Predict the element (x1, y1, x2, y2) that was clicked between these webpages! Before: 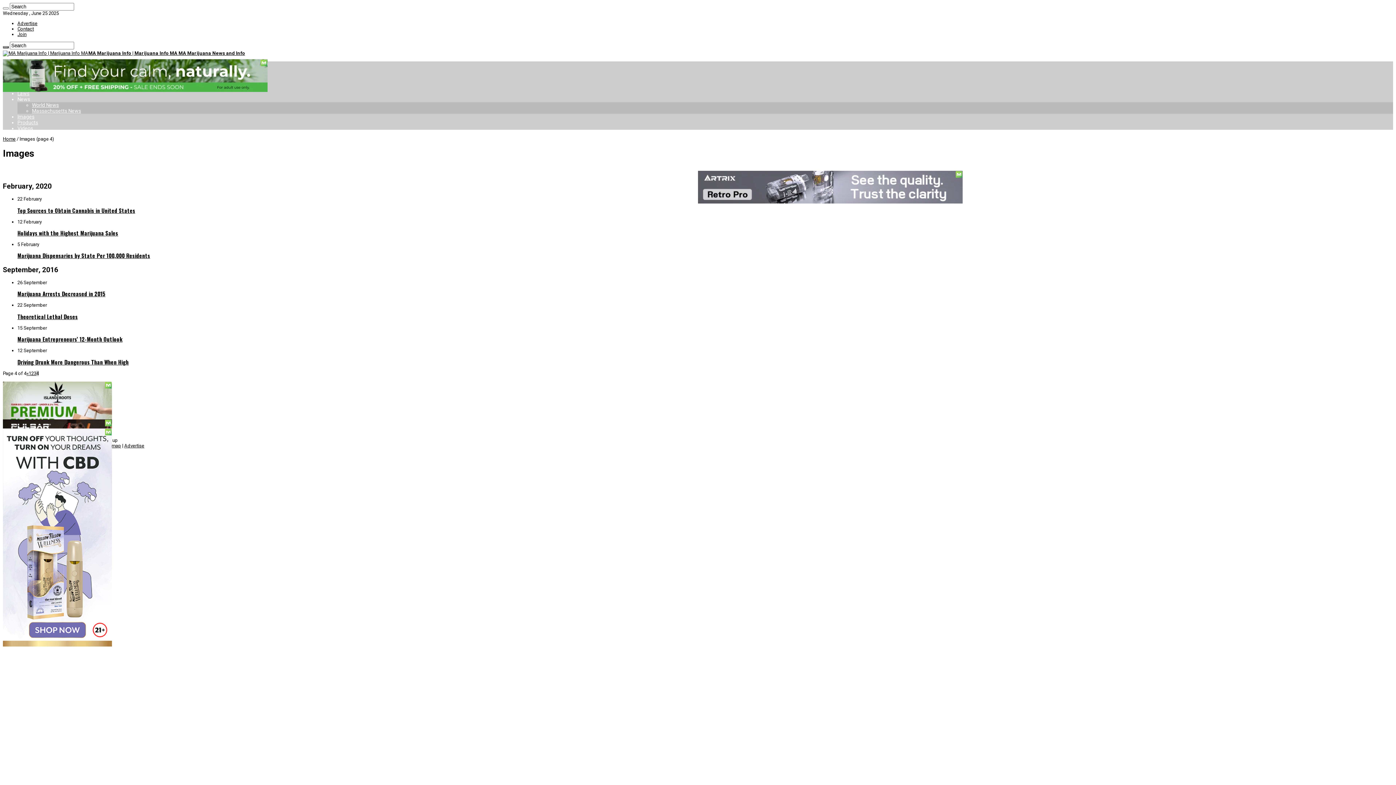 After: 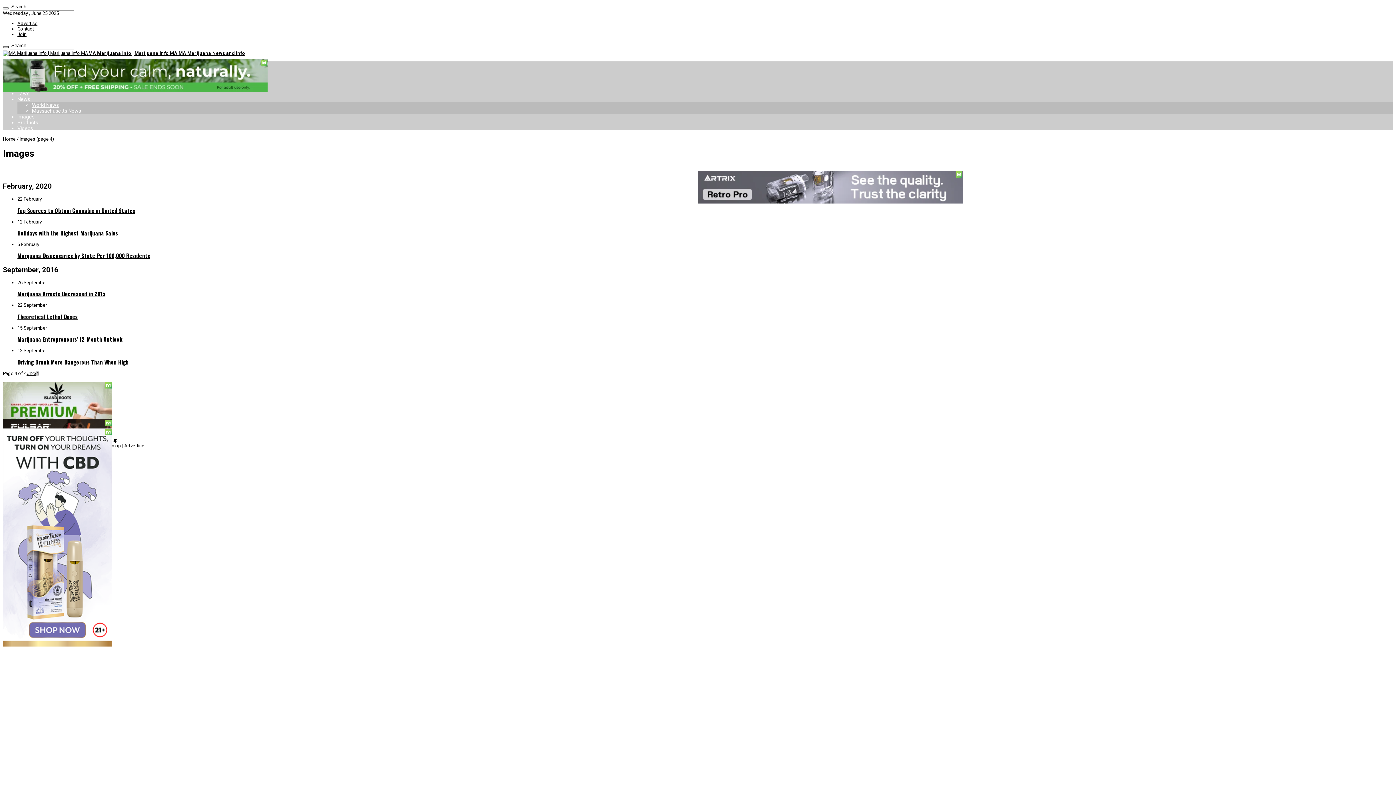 Action: bbox: (17, 96, 30, 102) label: News